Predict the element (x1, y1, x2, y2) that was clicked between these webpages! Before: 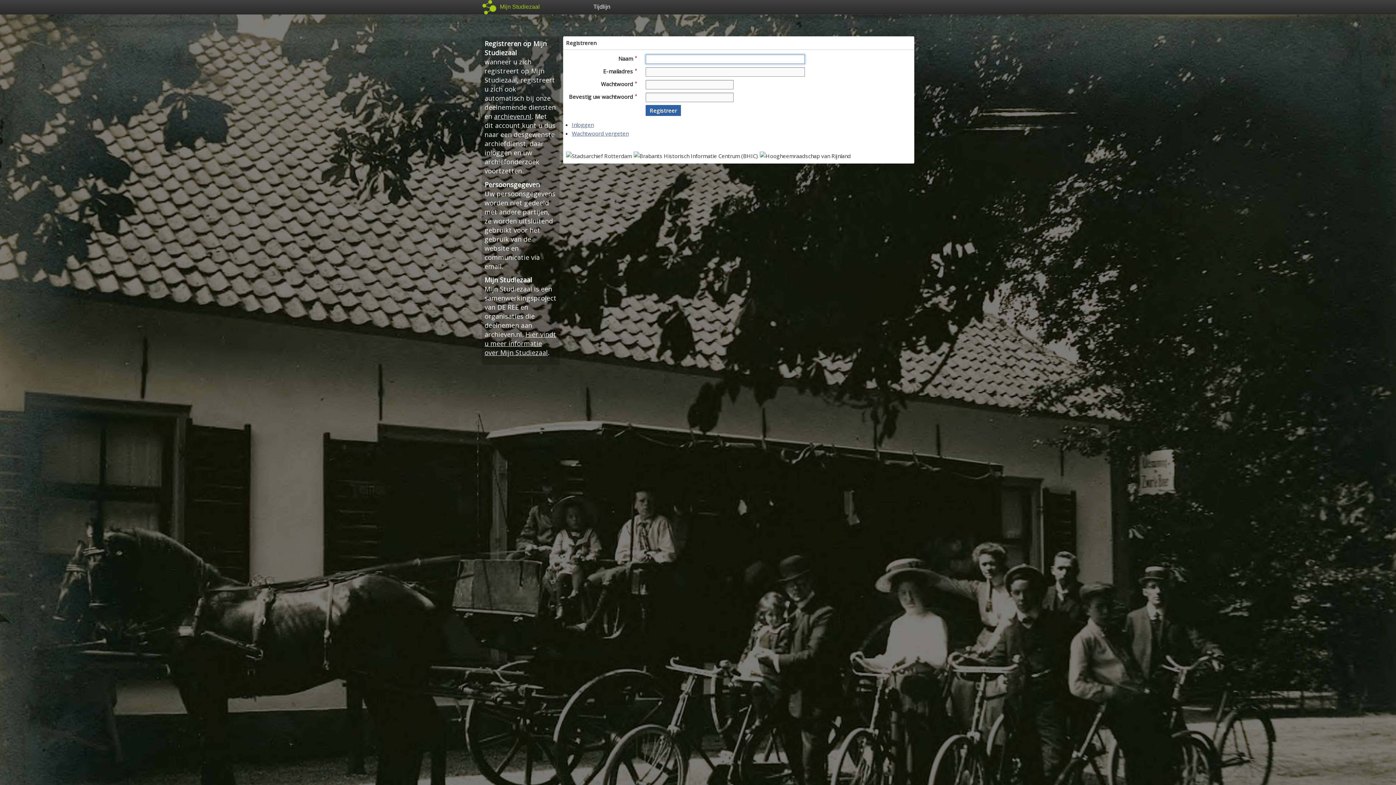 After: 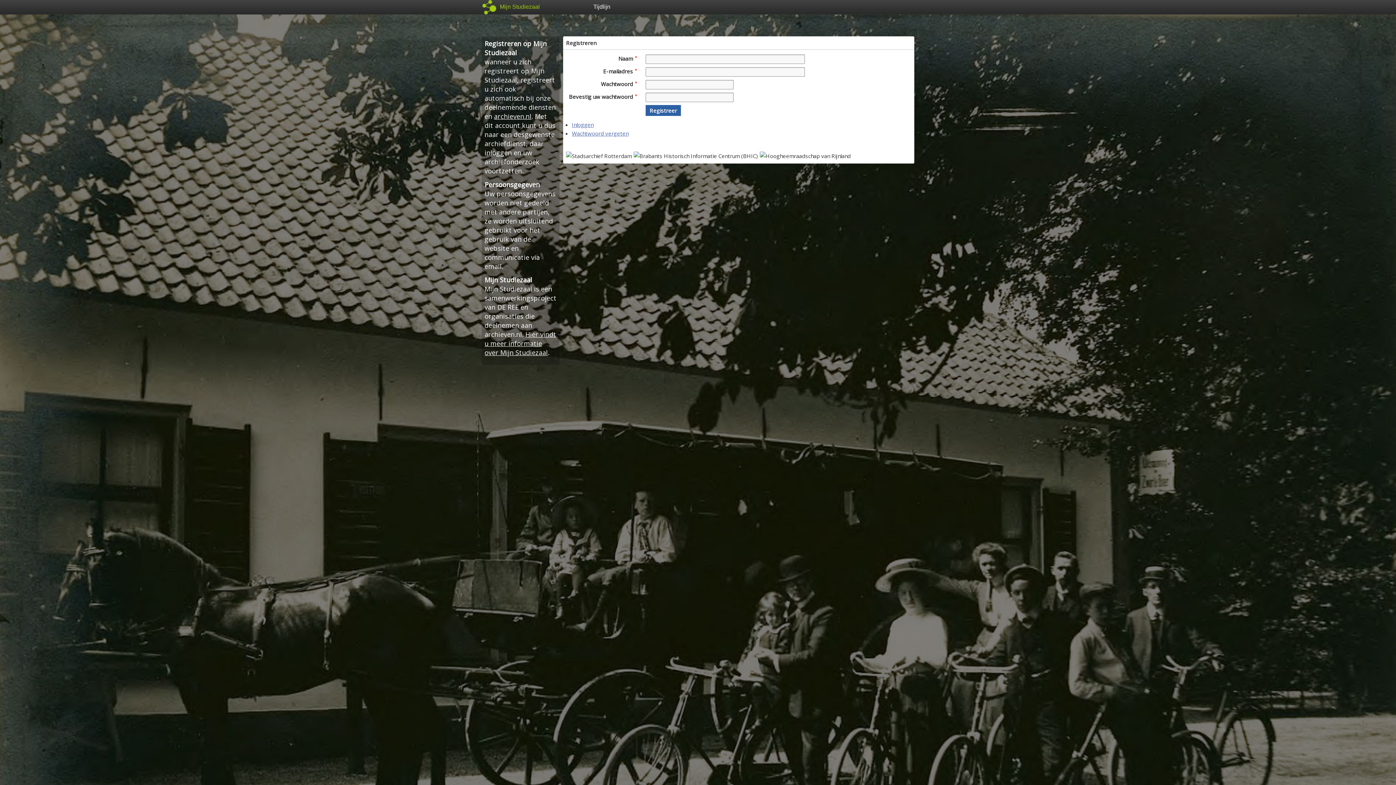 Action: label: archieven.nl bbox: (494, 112, 531, 120)